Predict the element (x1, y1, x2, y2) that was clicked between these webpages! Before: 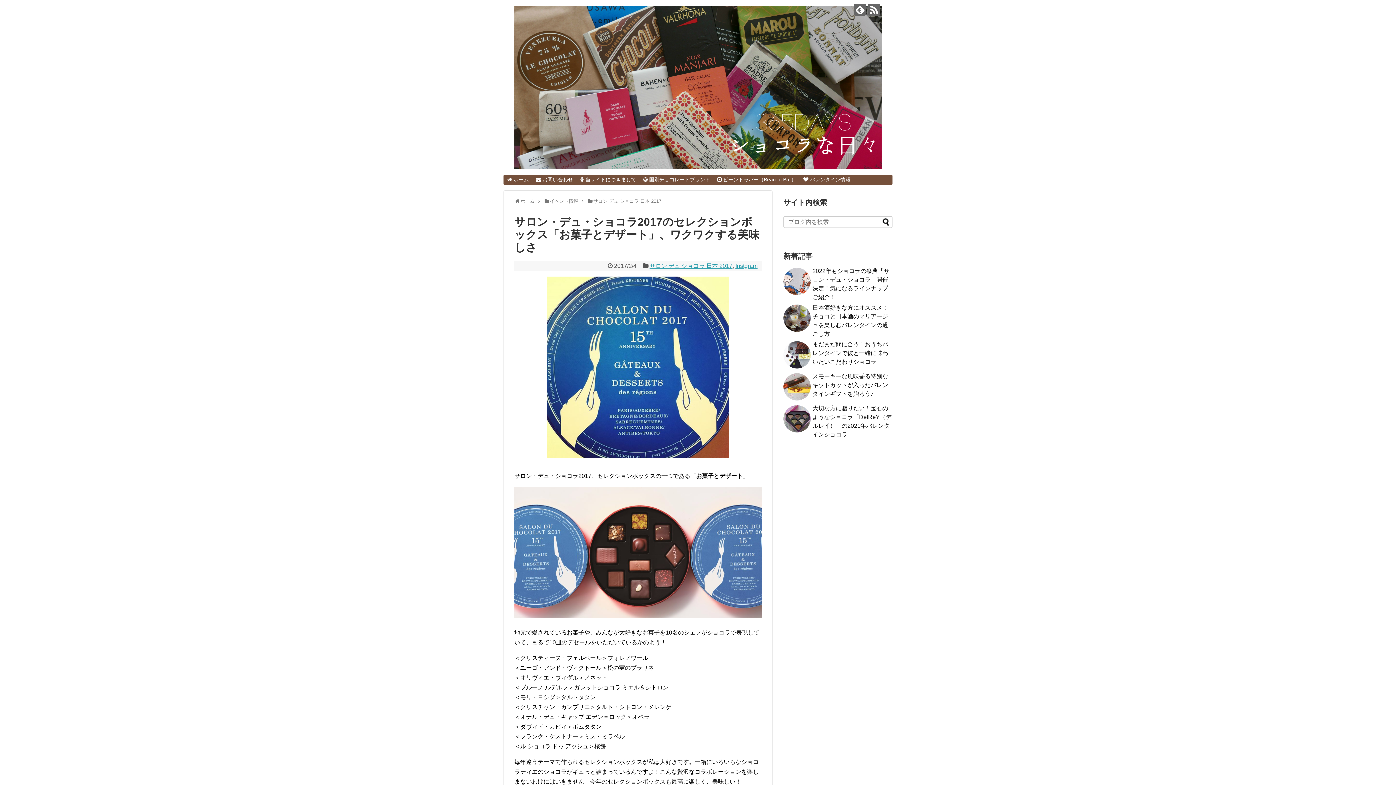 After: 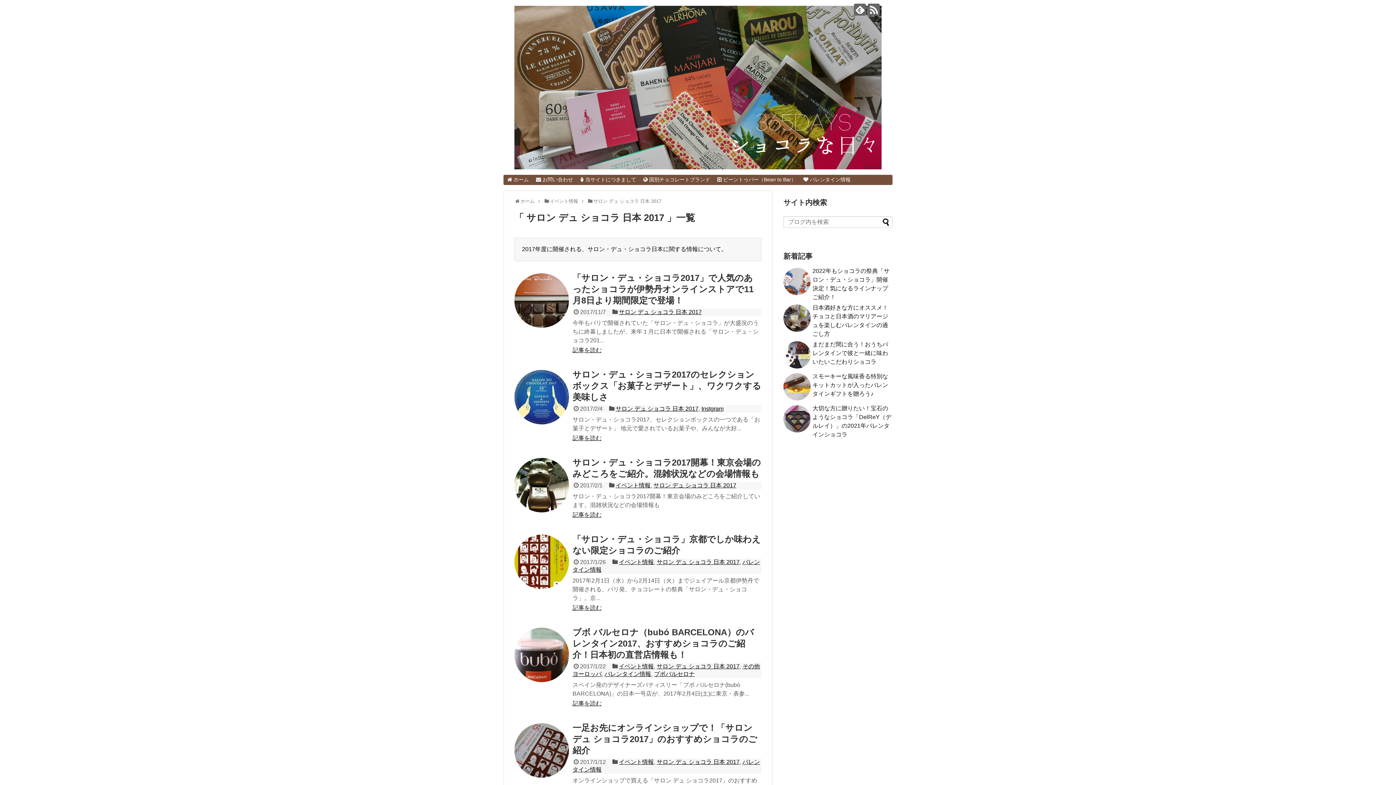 Action: label: サロン デュ ショコラ 日本 2017 bbox: (593, 198, 661, 204)